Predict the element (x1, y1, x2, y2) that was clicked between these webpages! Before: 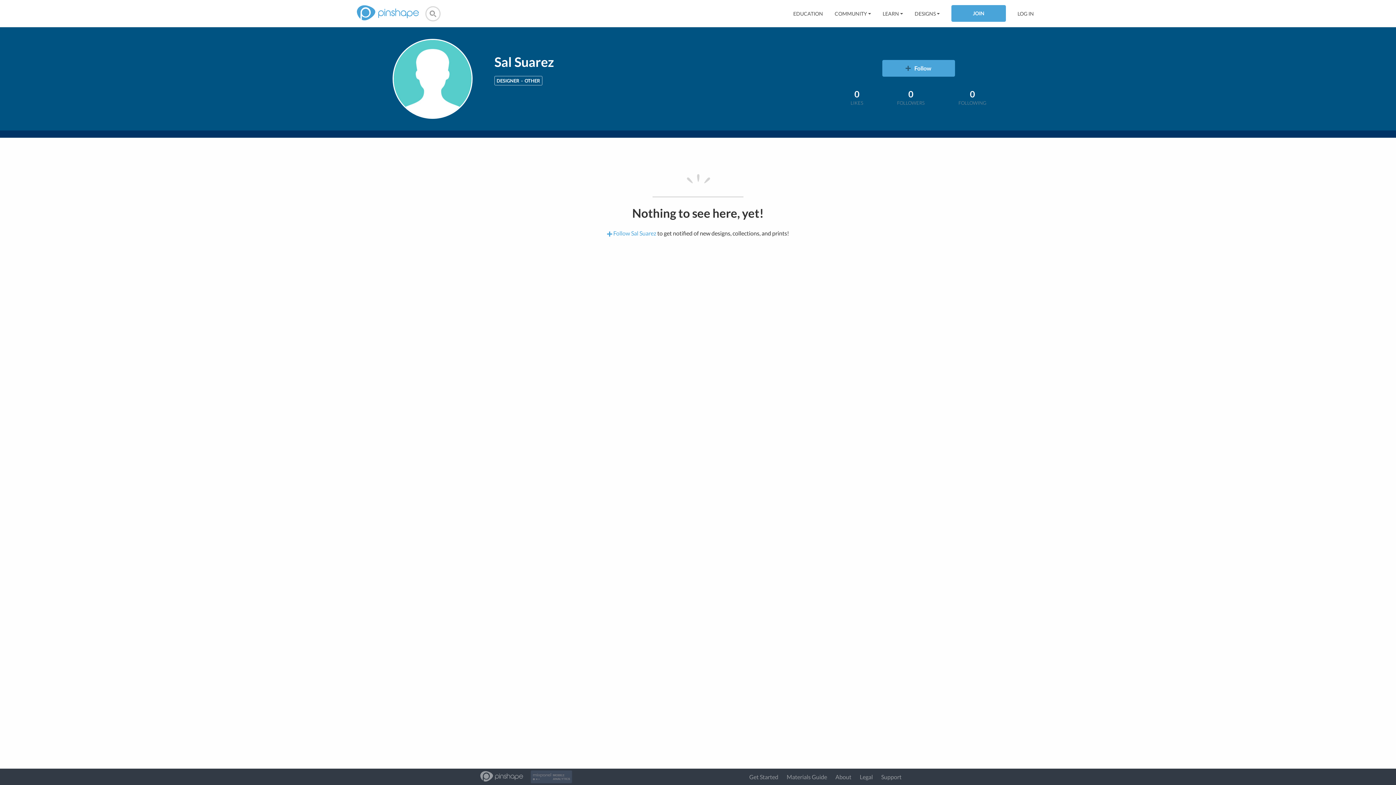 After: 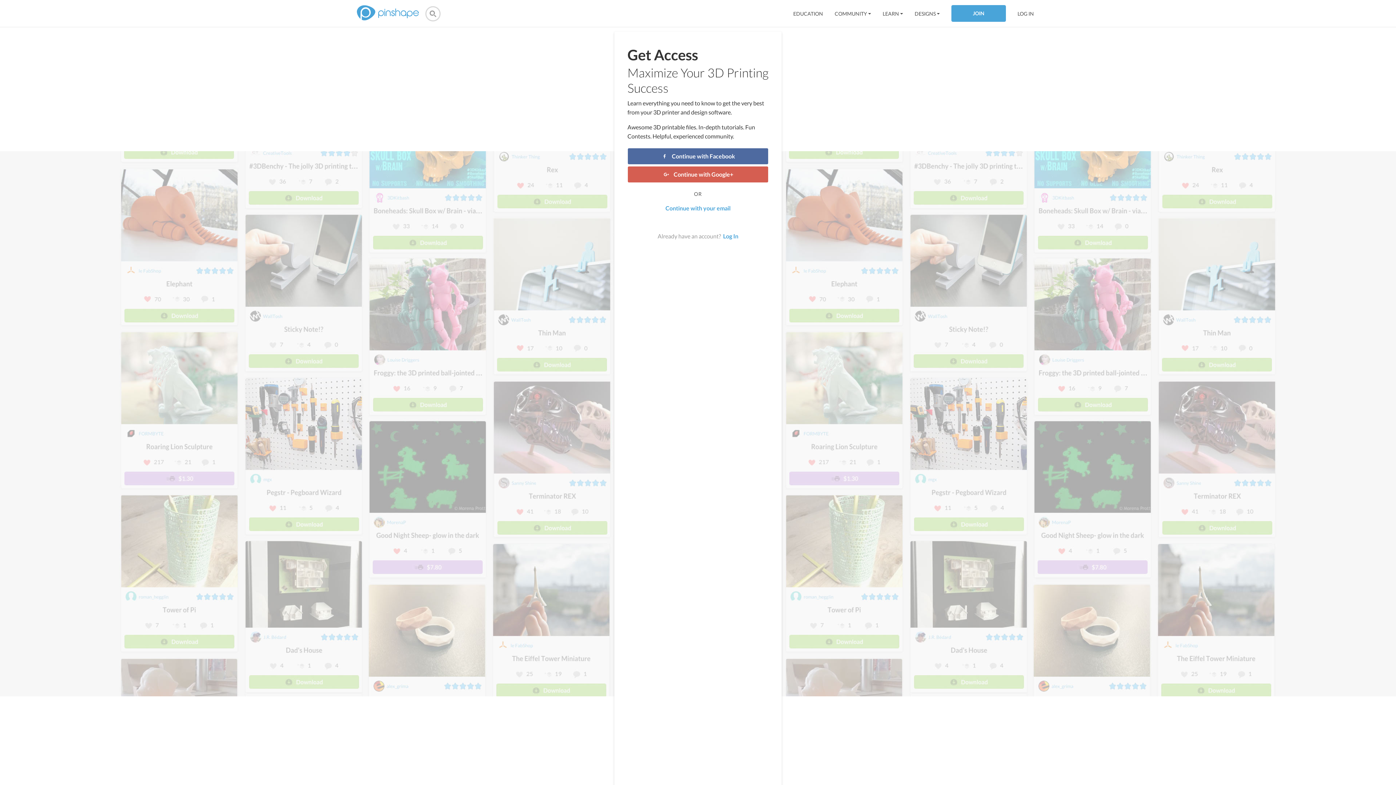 Action: bbox: (607, 229, 657, 236) label:  Follow Sal Suarez 